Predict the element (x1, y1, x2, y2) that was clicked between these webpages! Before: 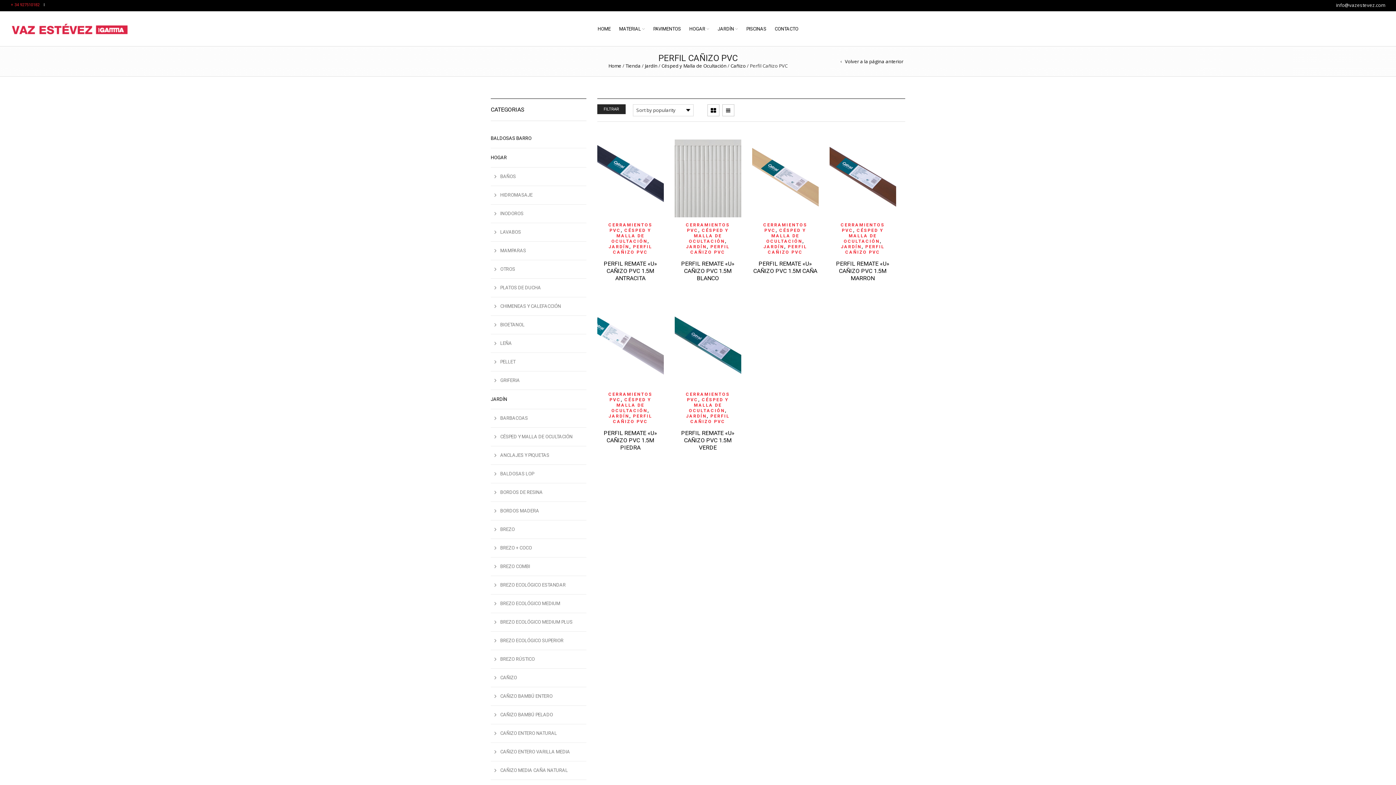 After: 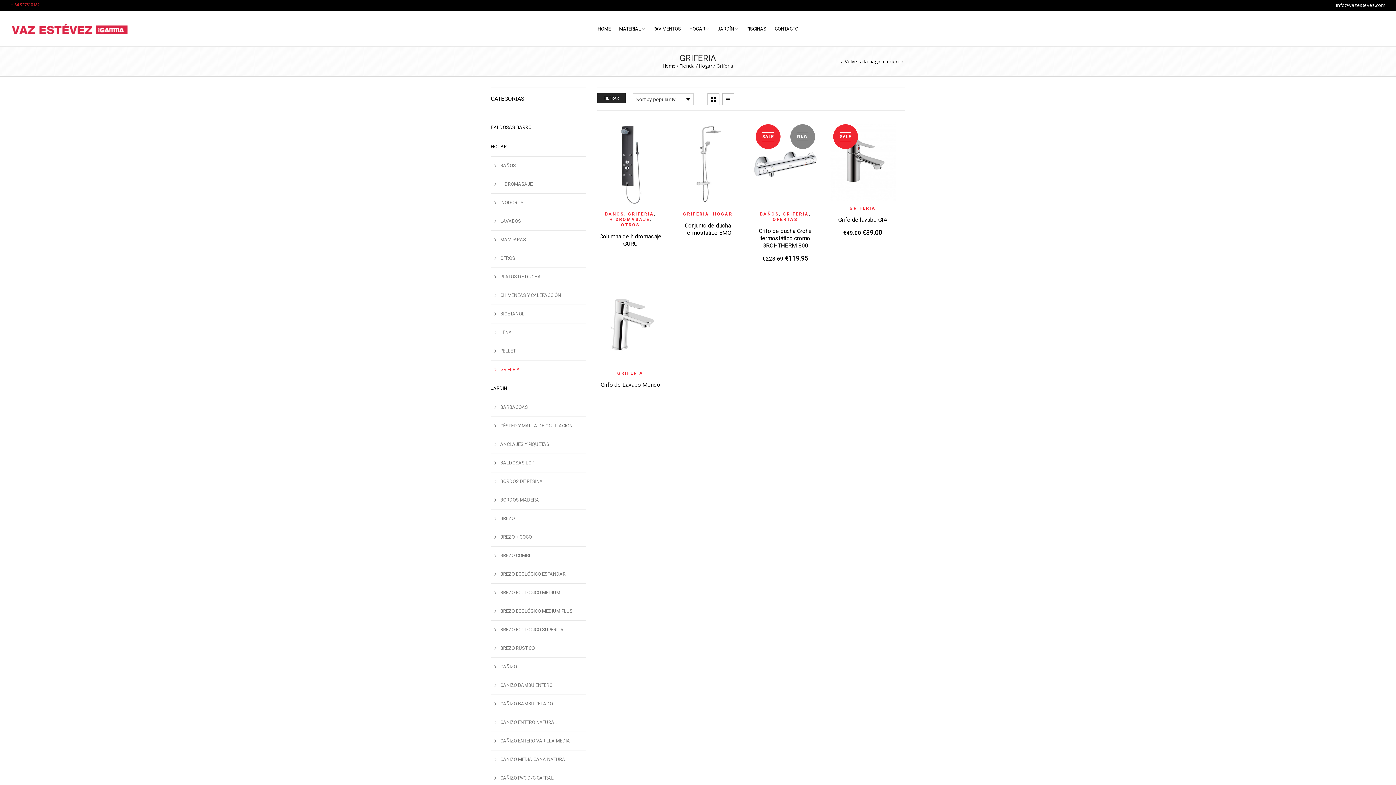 Action: label: GRIFERIA bbox: (490, 371, 520, 389)